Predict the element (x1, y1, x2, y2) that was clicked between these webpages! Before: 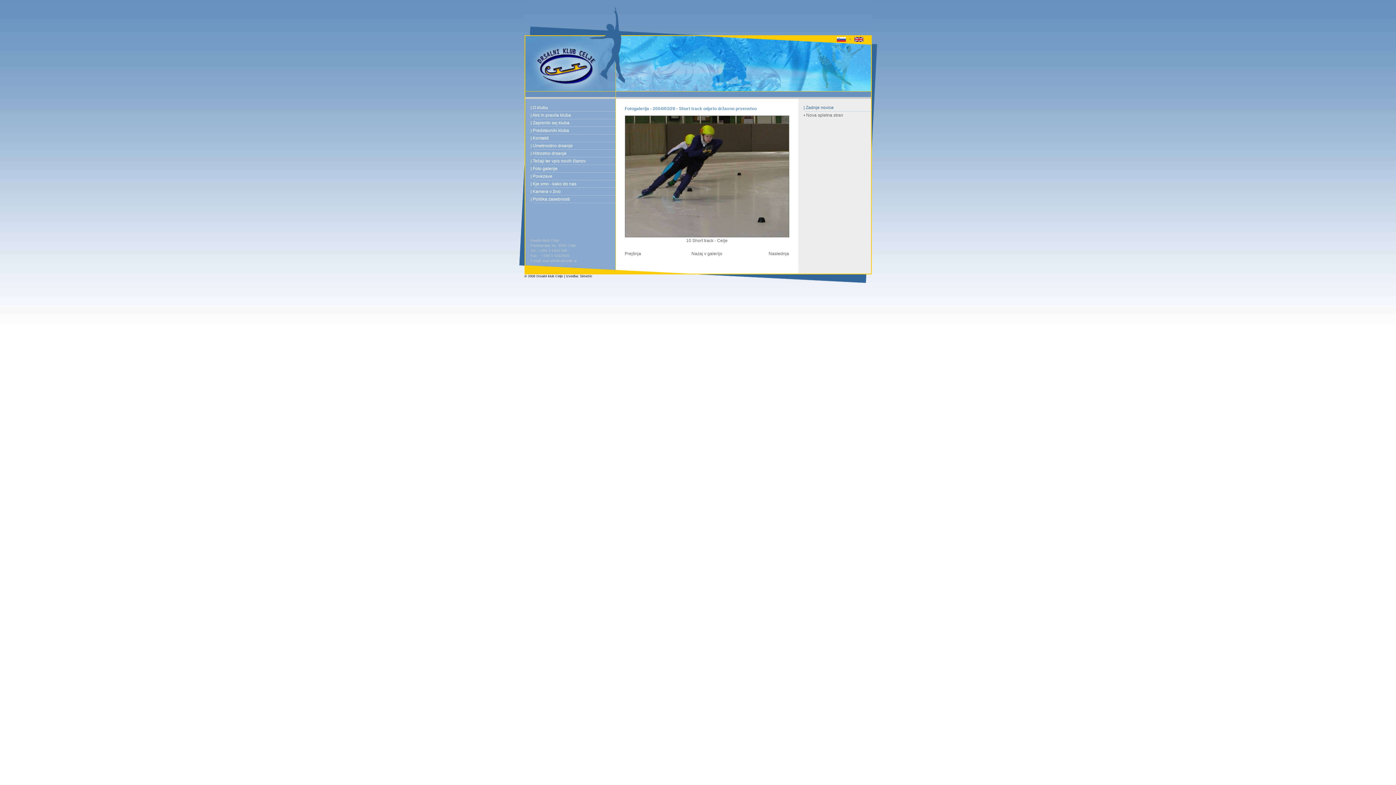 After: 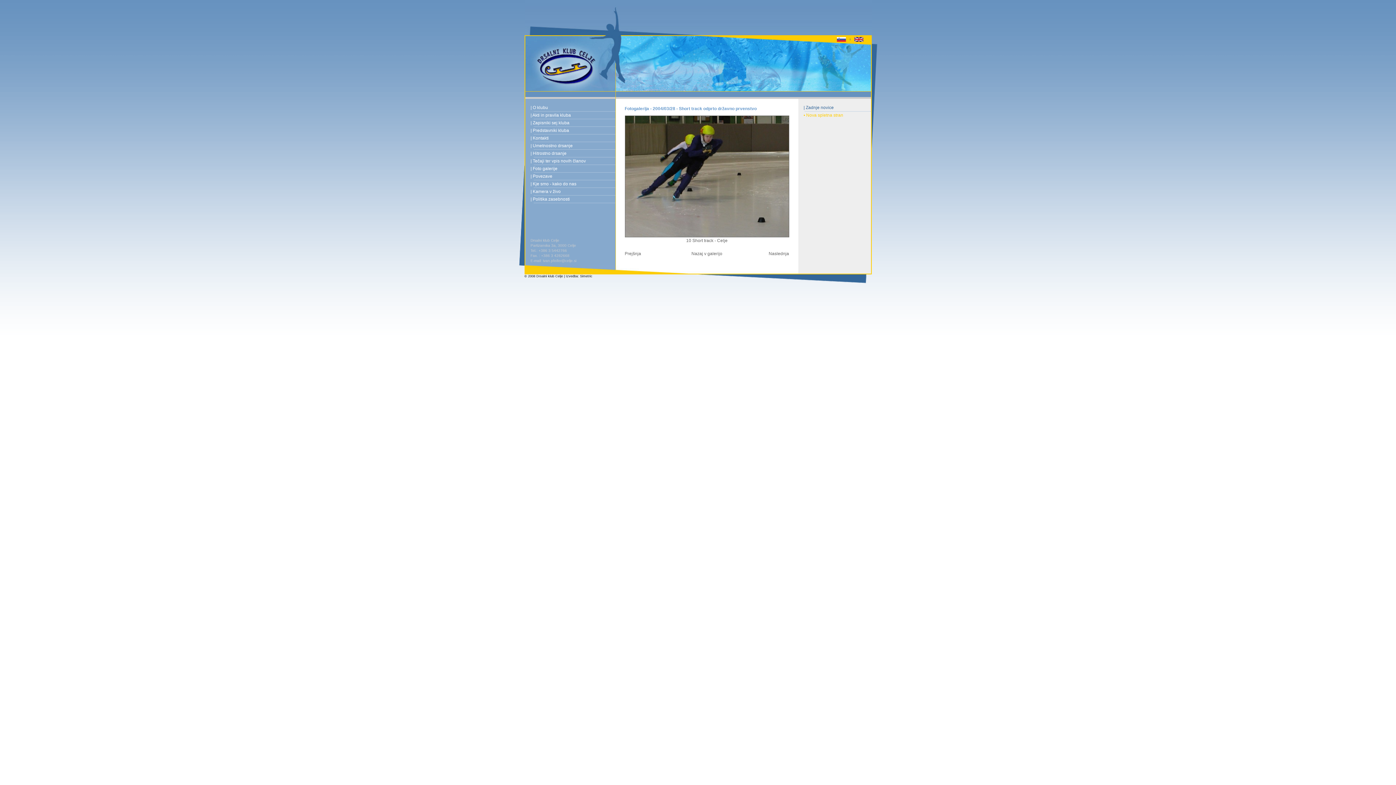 Action: label: • Nova spletna stran bbox: (803, 112, 843, 117)